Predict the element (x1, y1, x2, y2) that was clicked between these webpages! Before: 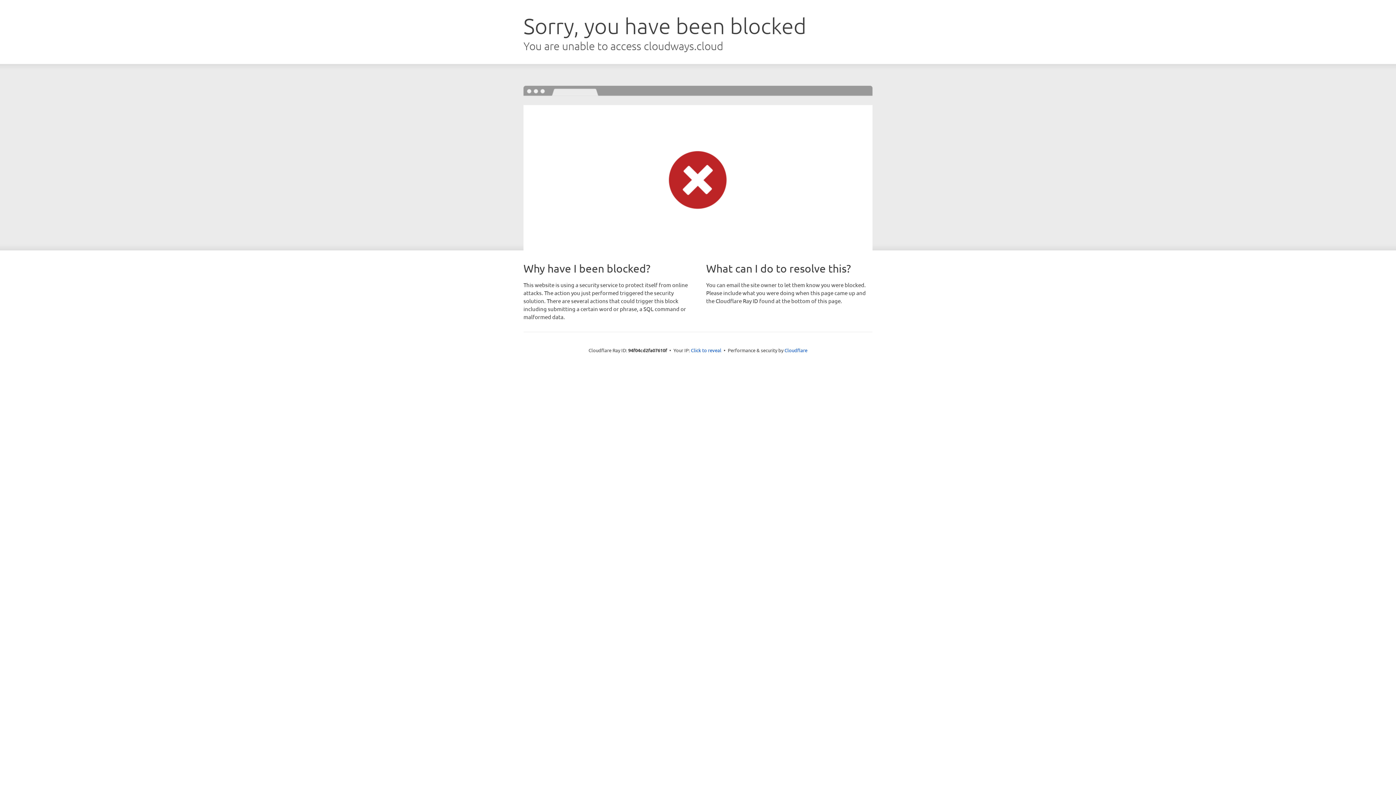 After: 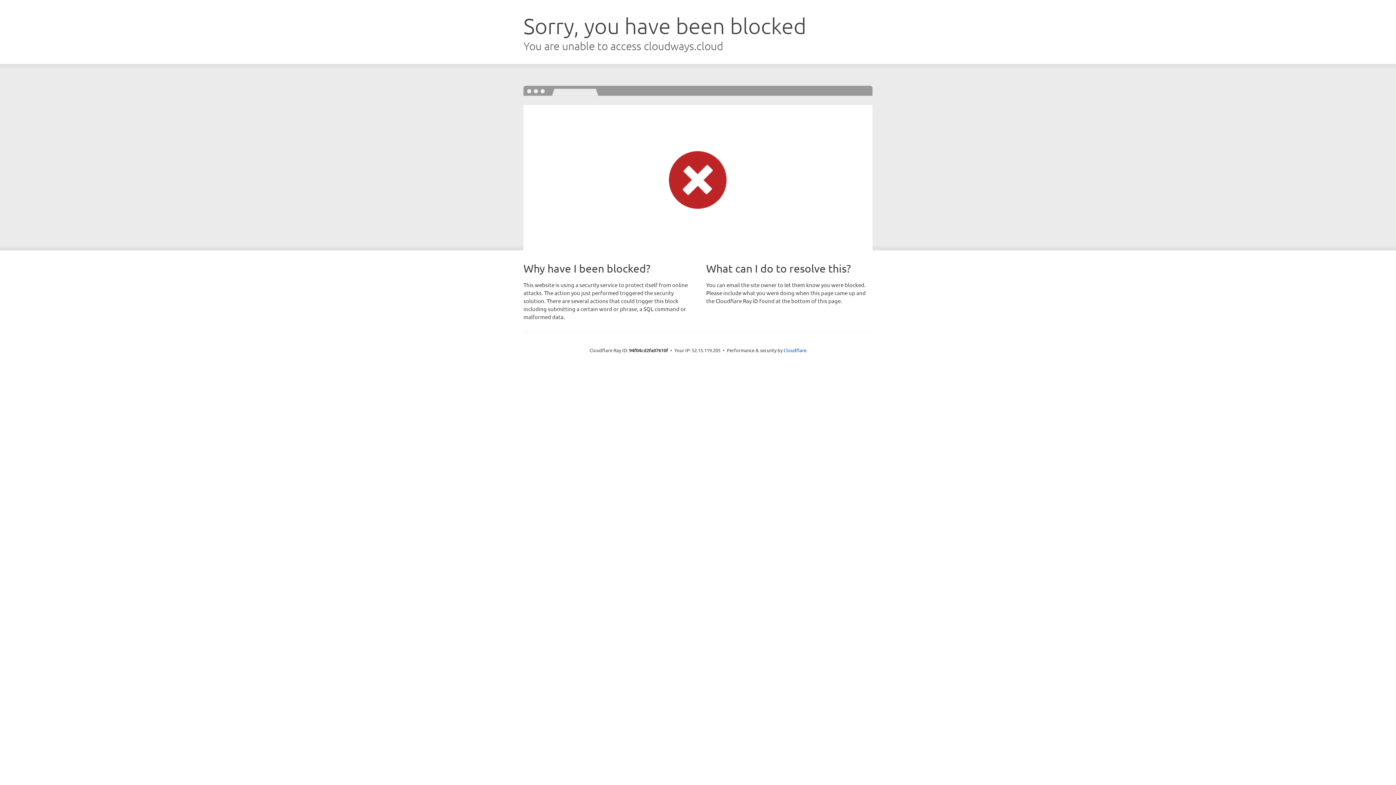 Action: bbox: (691, 346, 721, 353) label: Click to reveal